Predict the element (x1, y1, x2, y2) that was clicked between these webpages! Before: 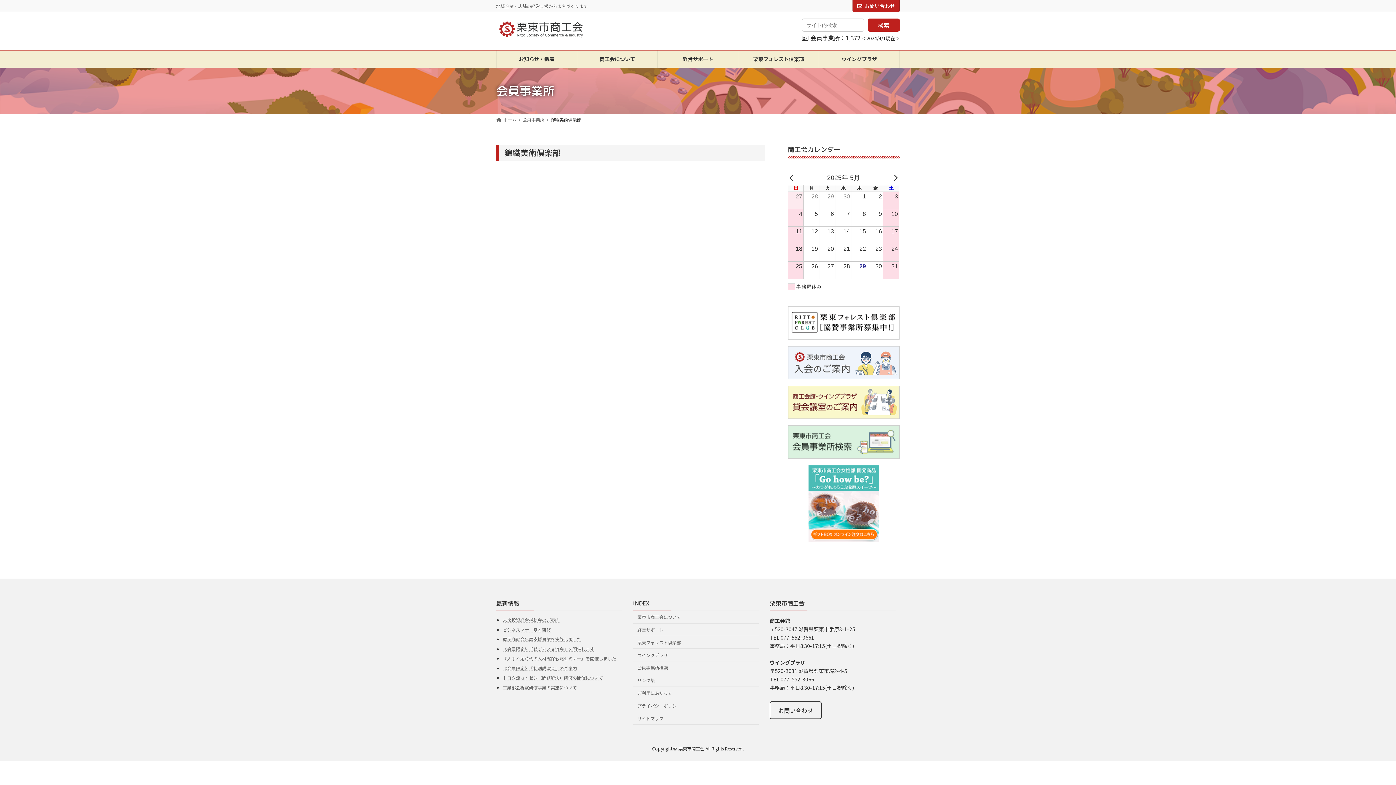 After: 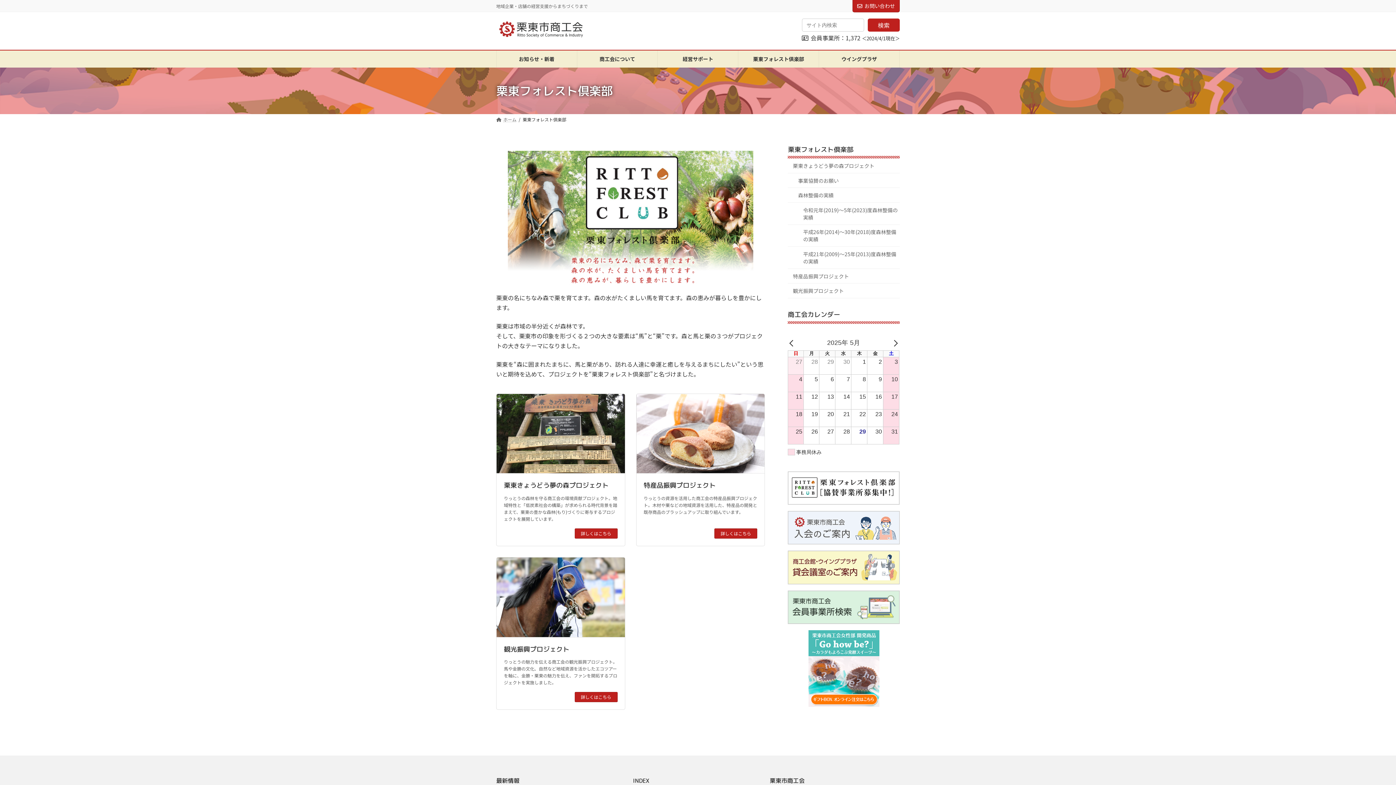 Action: bbox: (633, 636, 759, 649) label: 栗東フォレスト倶楽部